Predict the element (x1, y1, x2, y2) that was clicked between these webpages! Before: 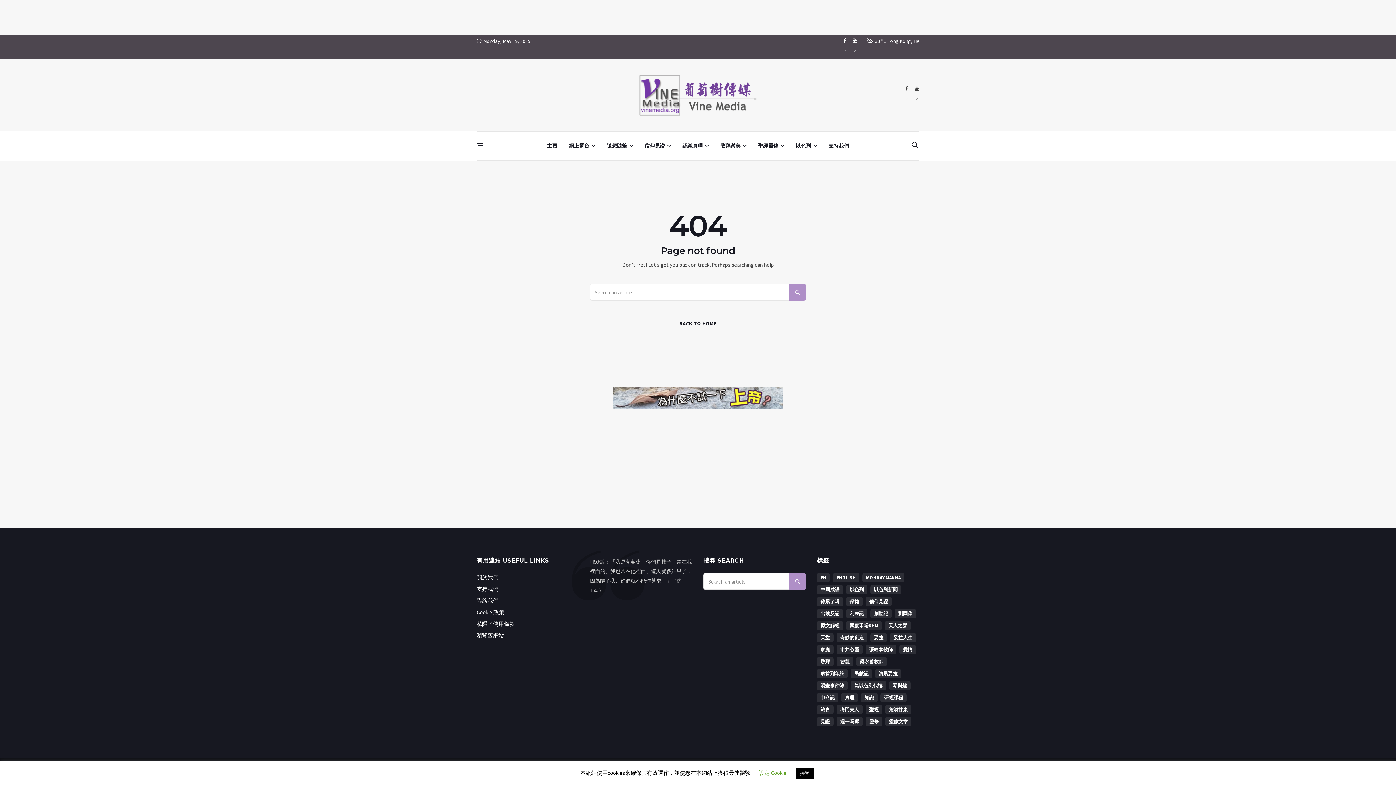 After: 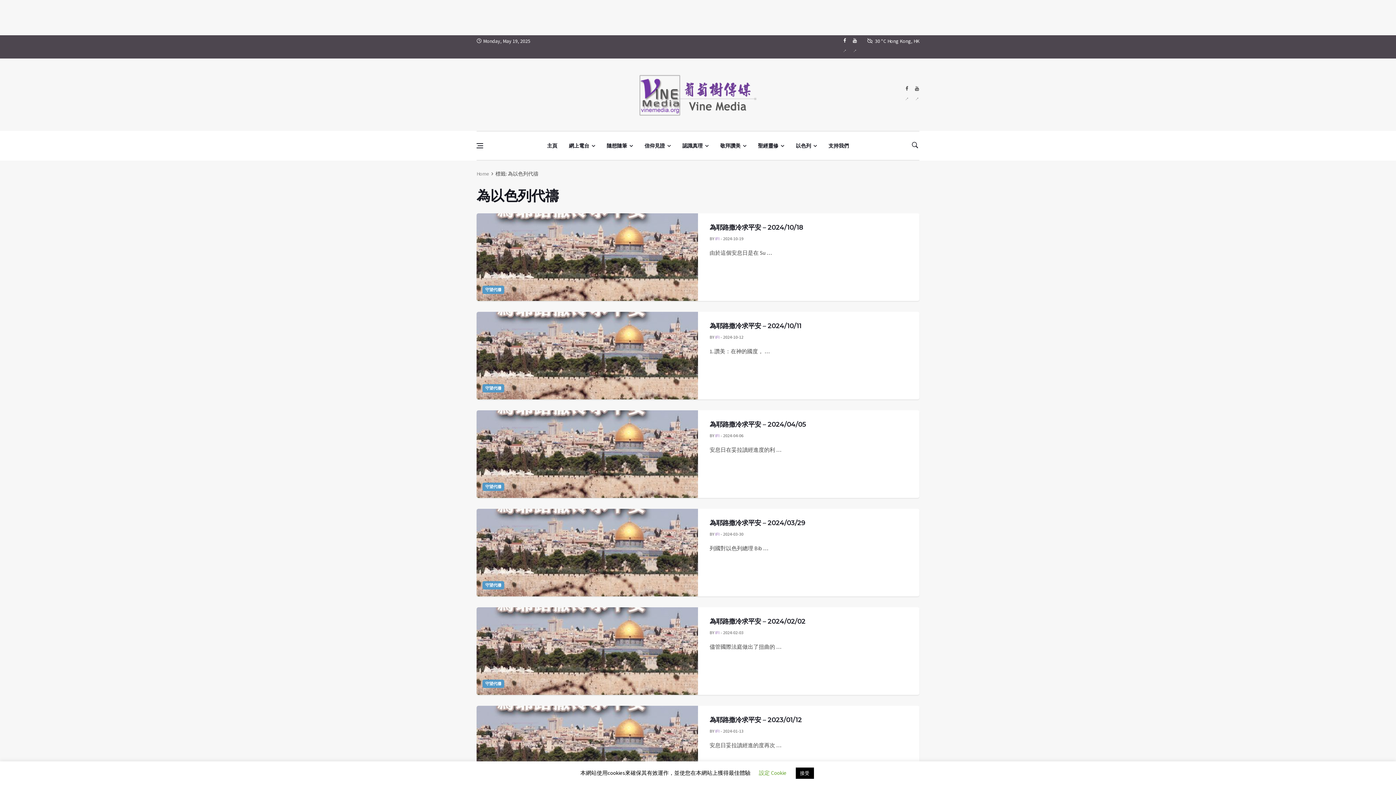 Action: label: 為以色列代禱 (605 個項目) bbox: (850, 681, 886, 690)